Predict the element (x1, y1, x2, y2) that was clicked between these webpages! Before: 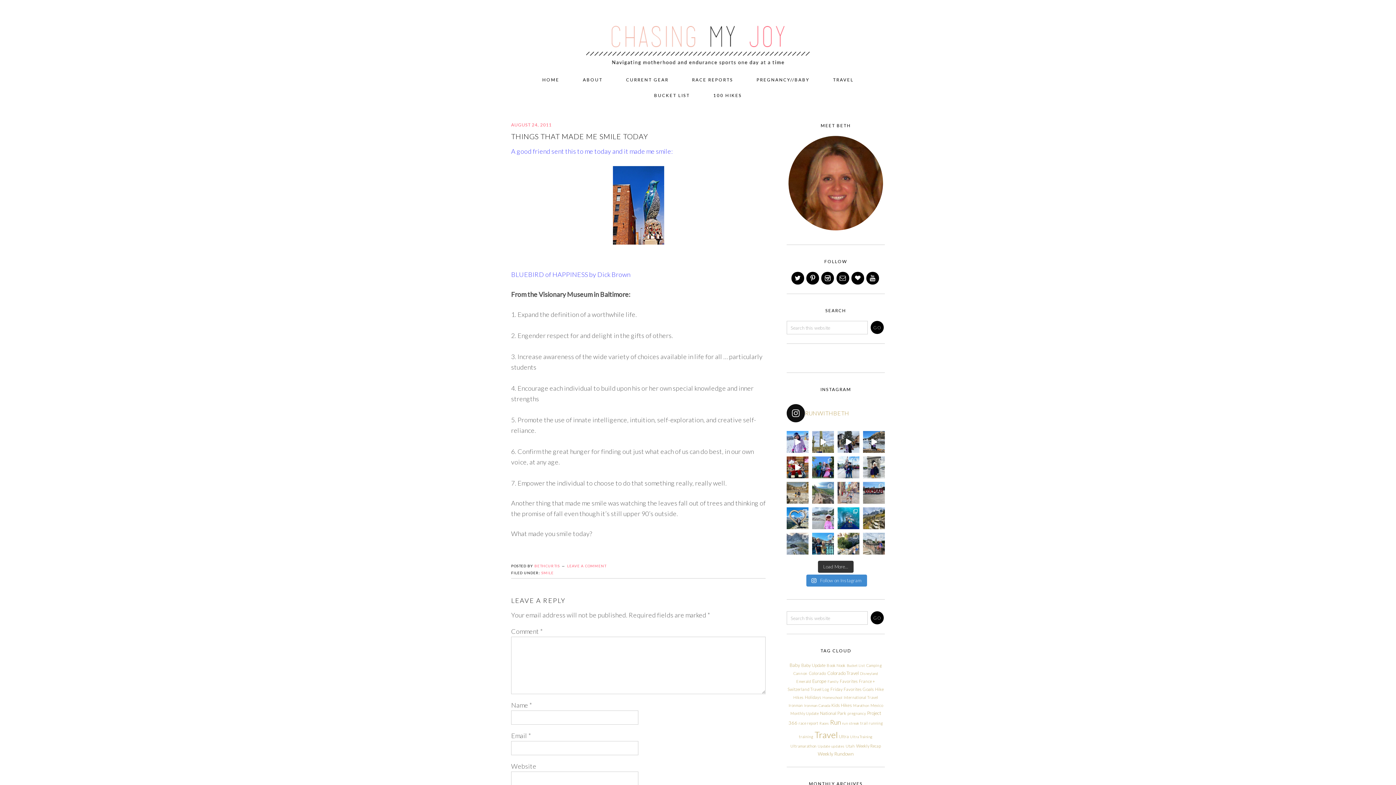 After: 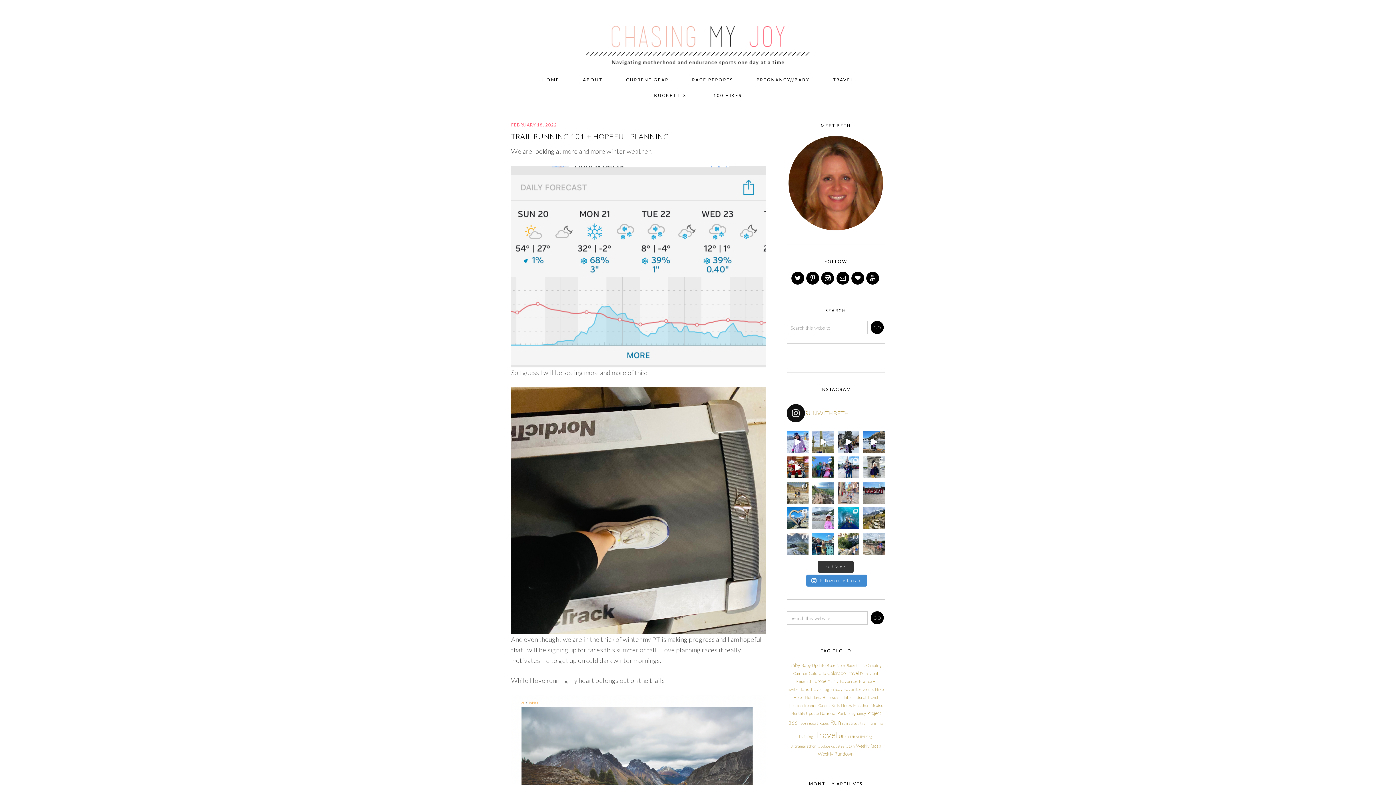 Action: label: trail running bbox: (860, 721, 883, 725)